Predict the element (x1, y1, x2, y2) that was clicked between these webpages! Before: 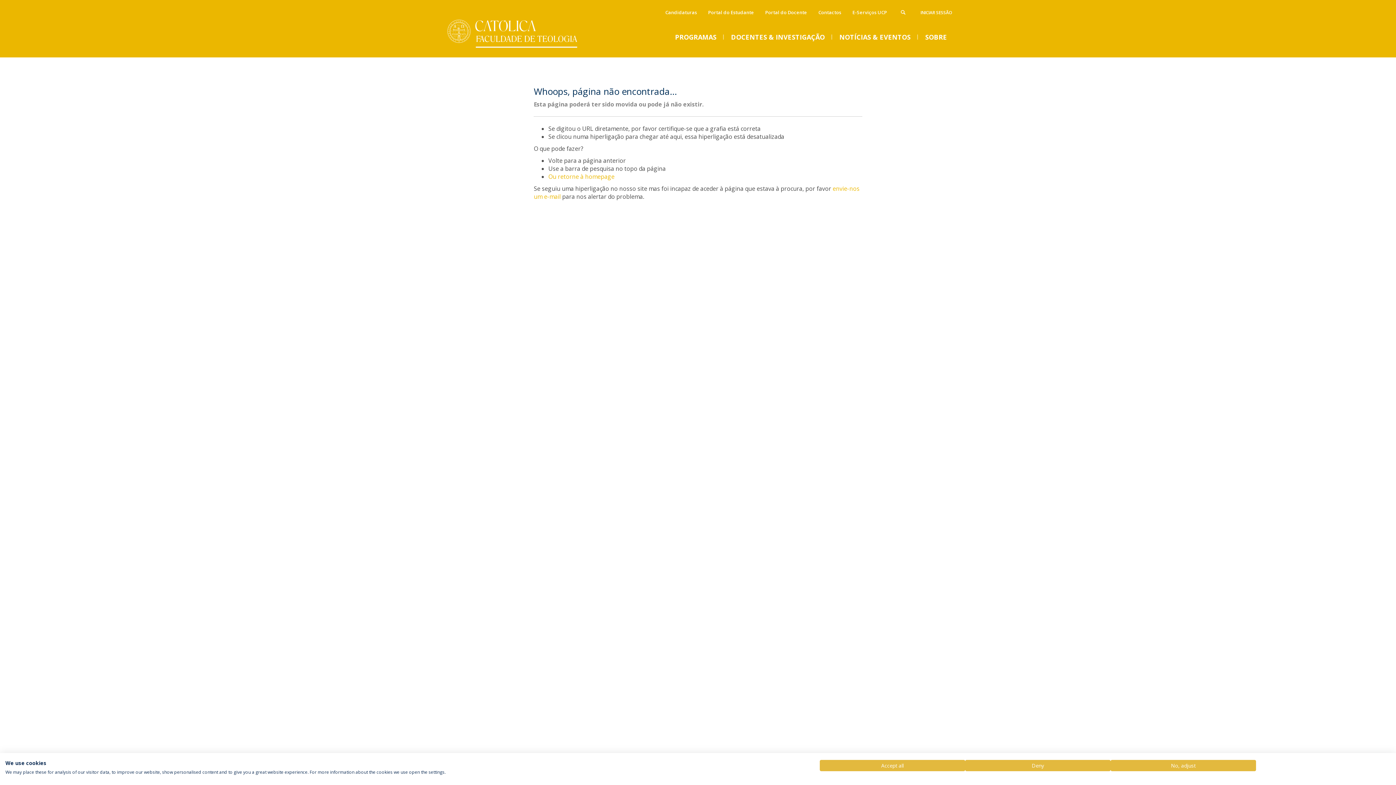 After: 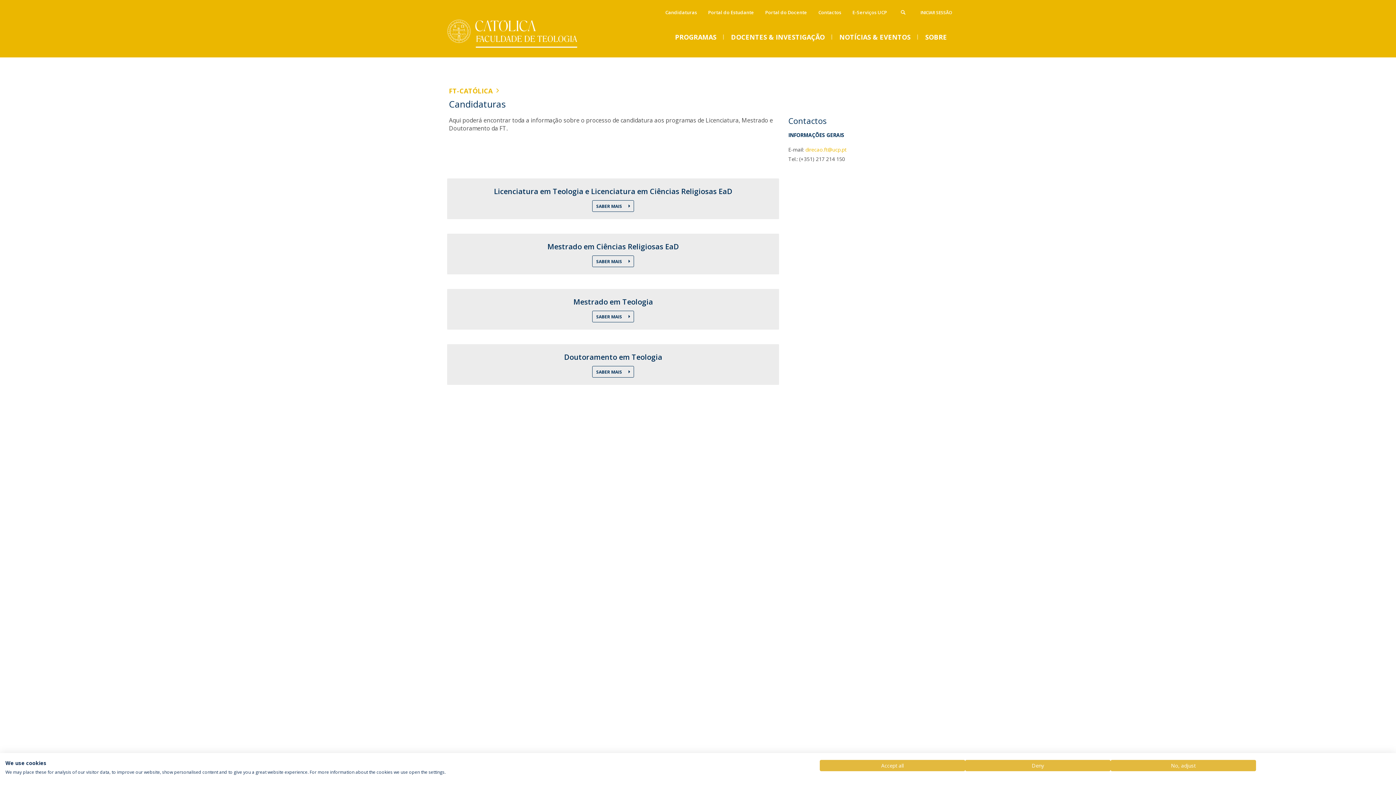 Action: label: Candidaturas bbox: (661, 6, 700, 18)